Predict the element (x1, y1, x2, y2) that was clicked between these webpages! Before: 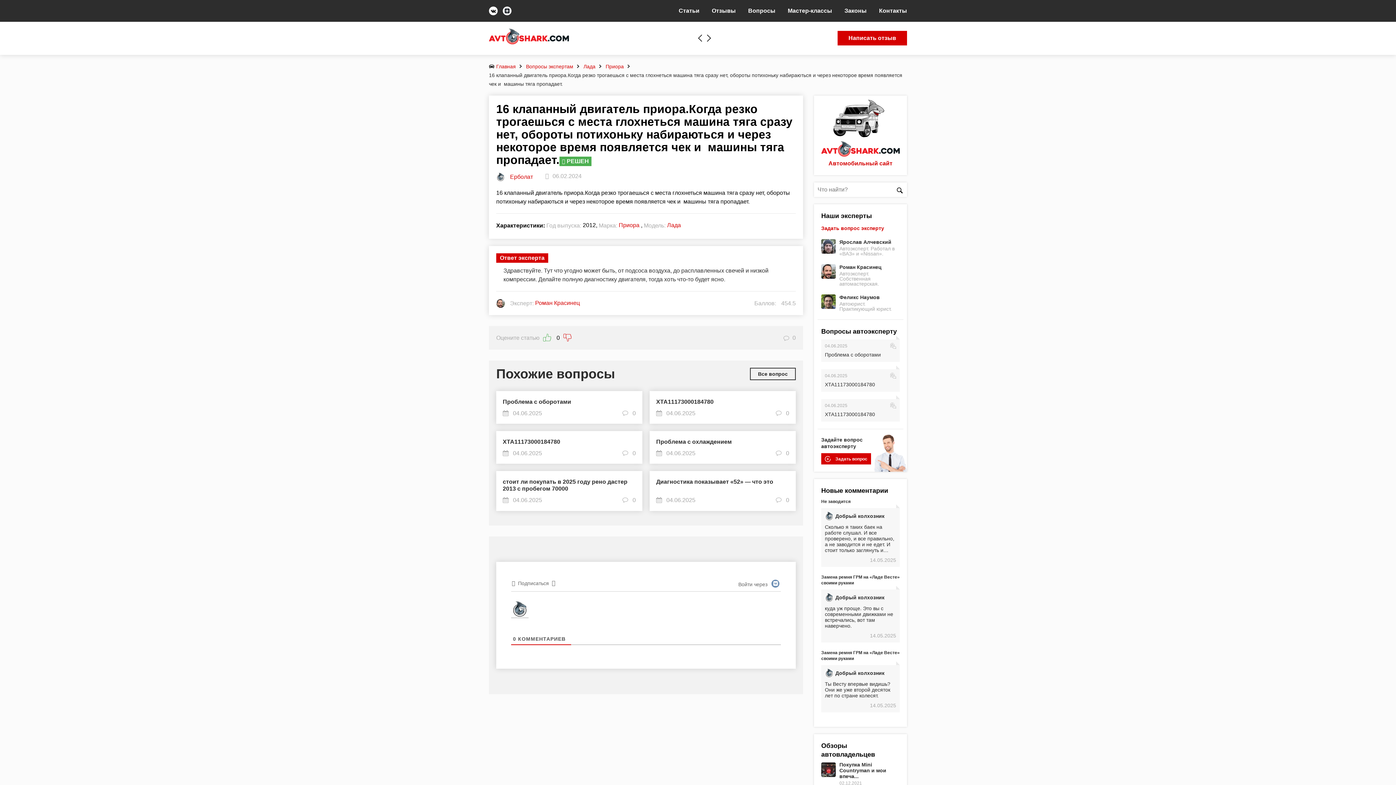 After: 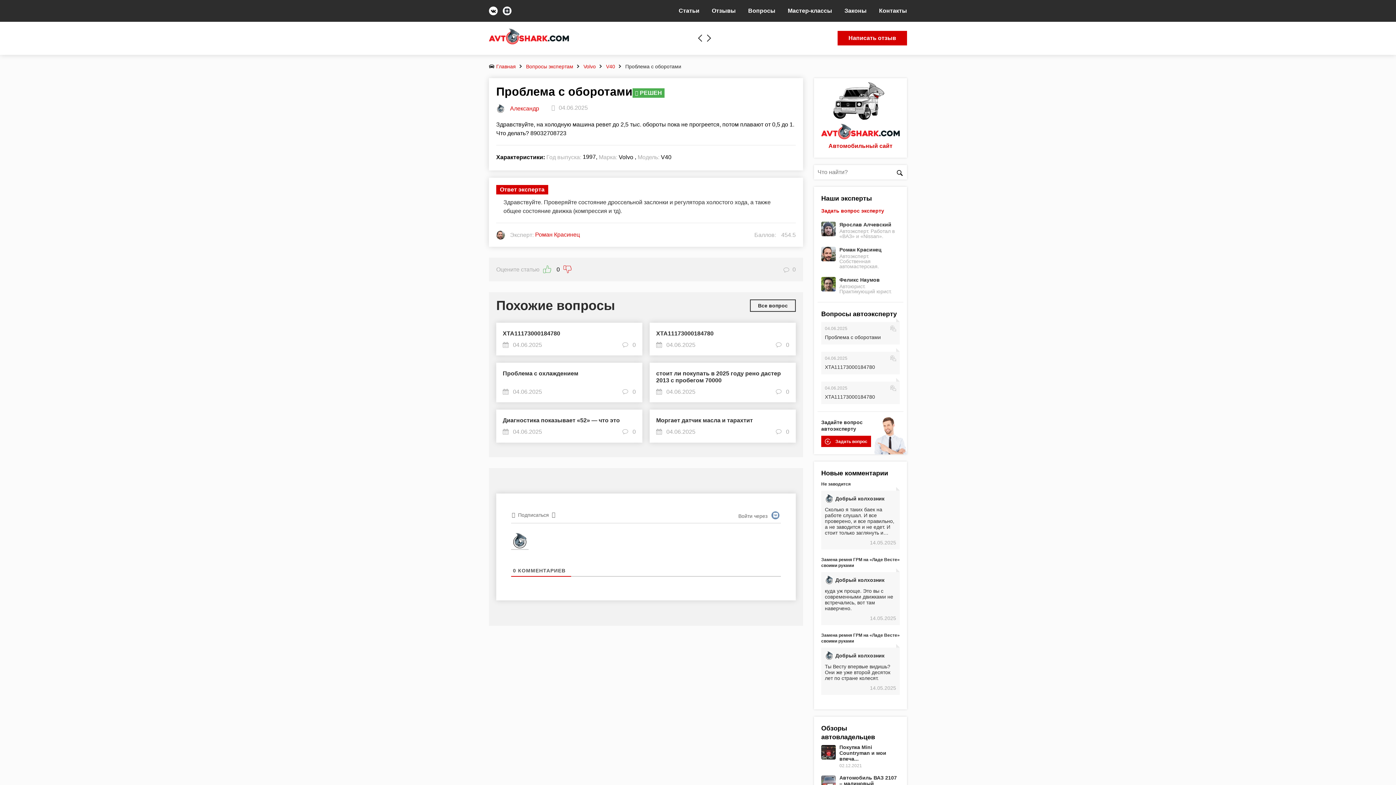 Action: bbox: (821, 339, 900, 362) label: 04.06.2025
Проблема с оборотами